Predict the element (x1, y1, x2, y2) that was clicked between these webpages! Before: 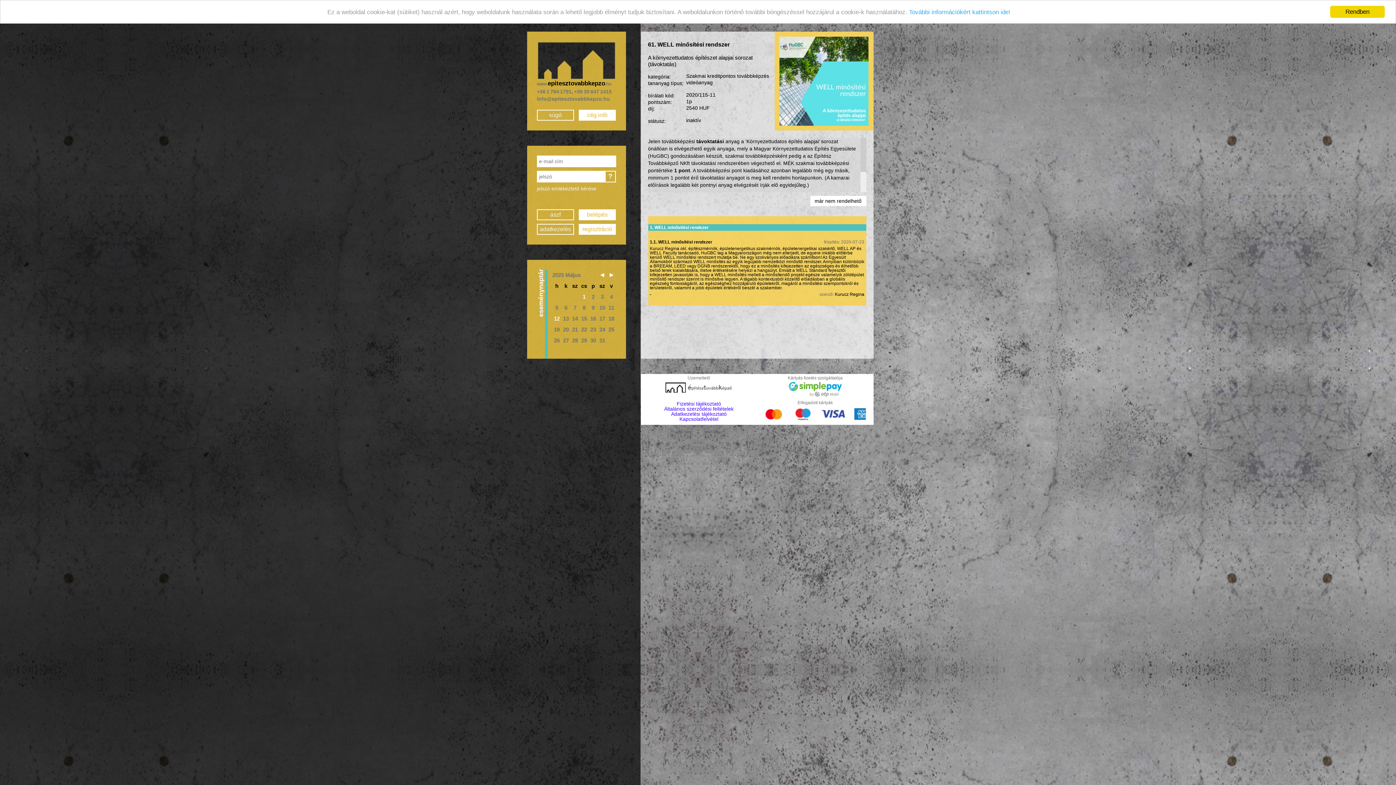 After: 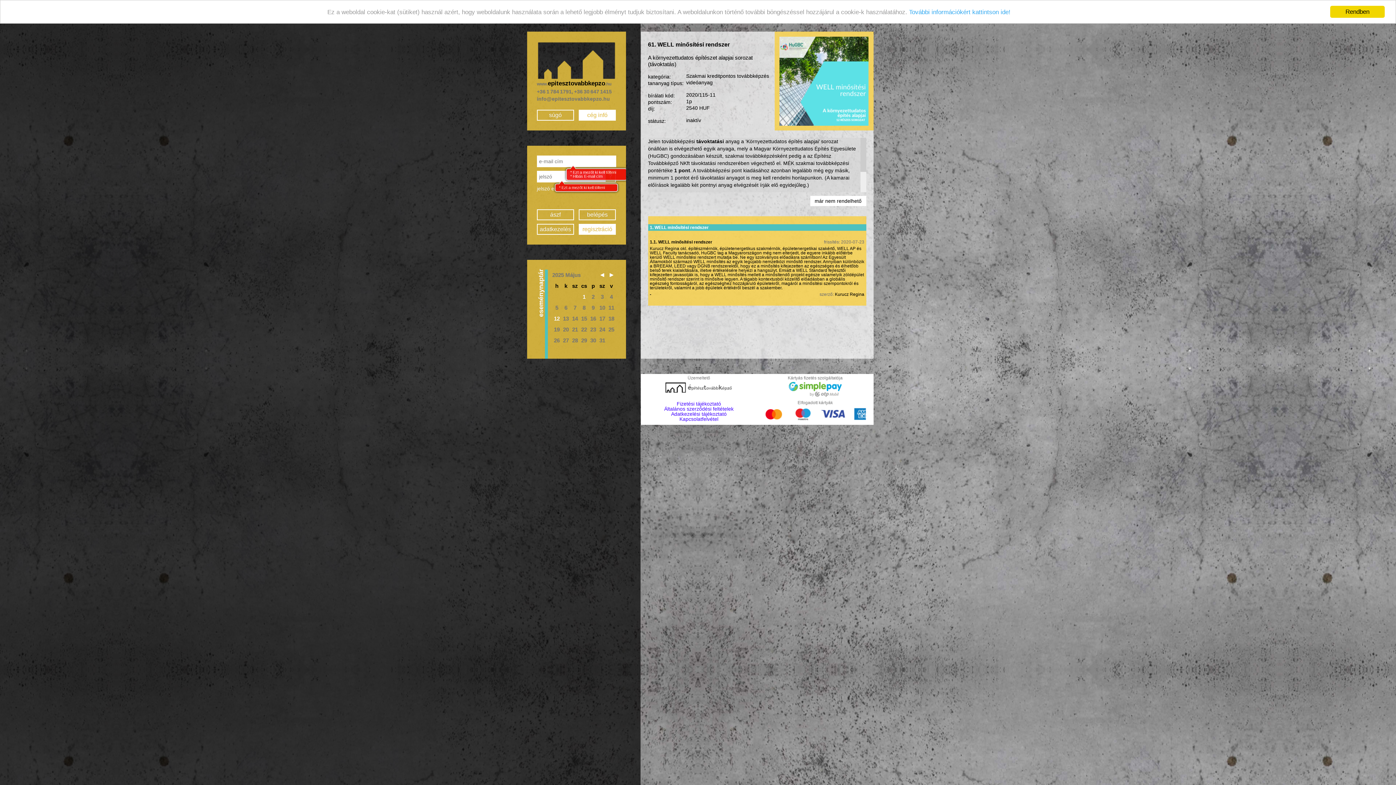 Action: bbox: (579, 209, 616, 220) label: belépés